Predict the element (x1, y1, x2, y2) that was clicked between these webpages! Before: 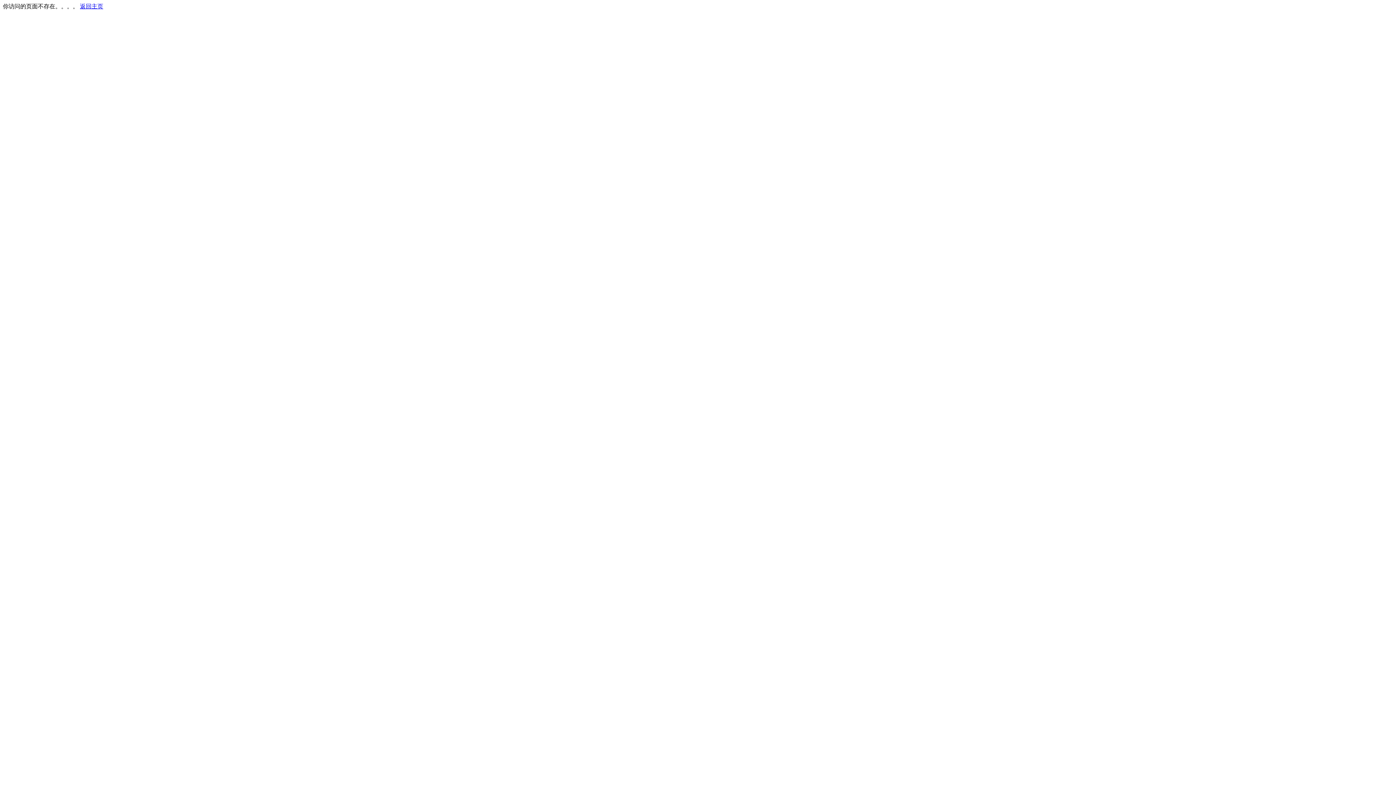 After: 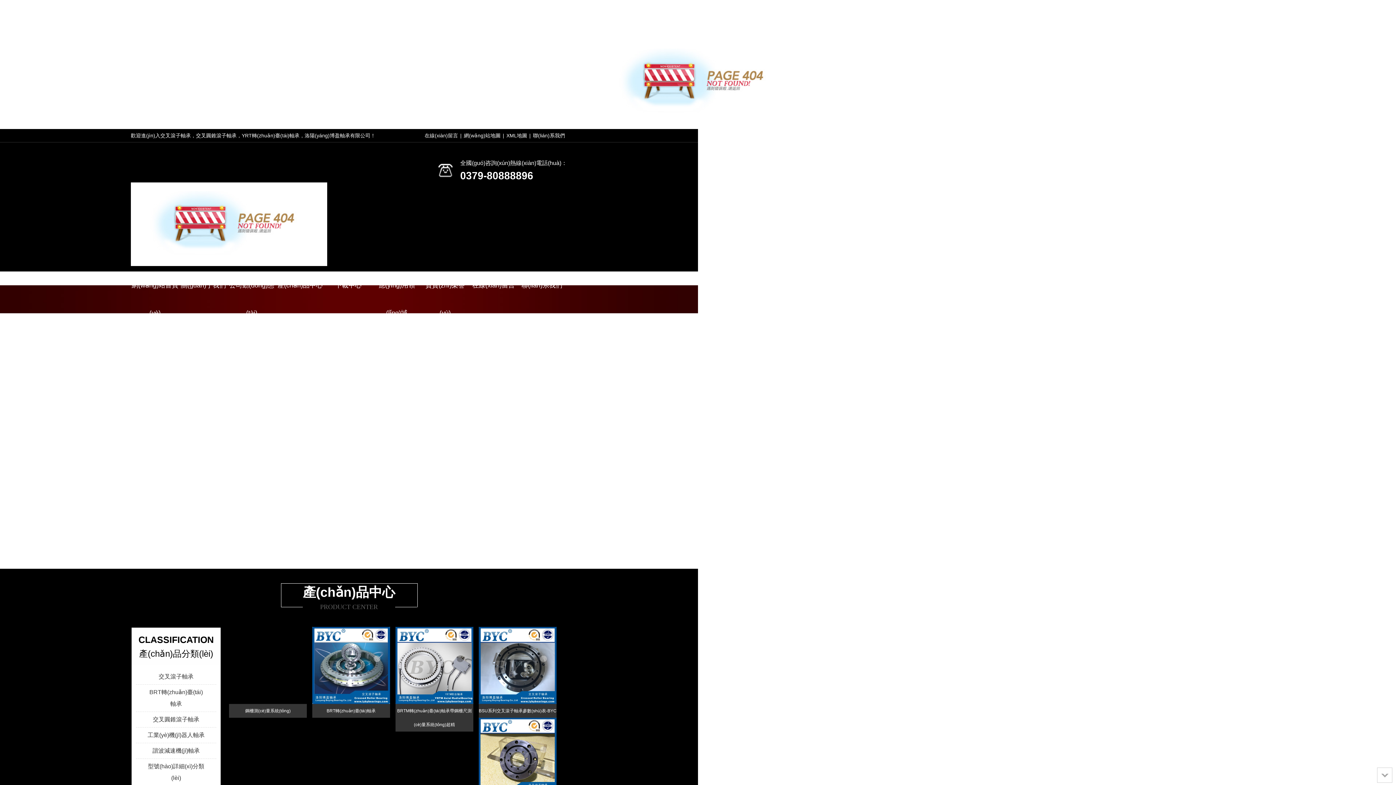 Action: bbox: (80, 3, 103, 9) label: 返回主页